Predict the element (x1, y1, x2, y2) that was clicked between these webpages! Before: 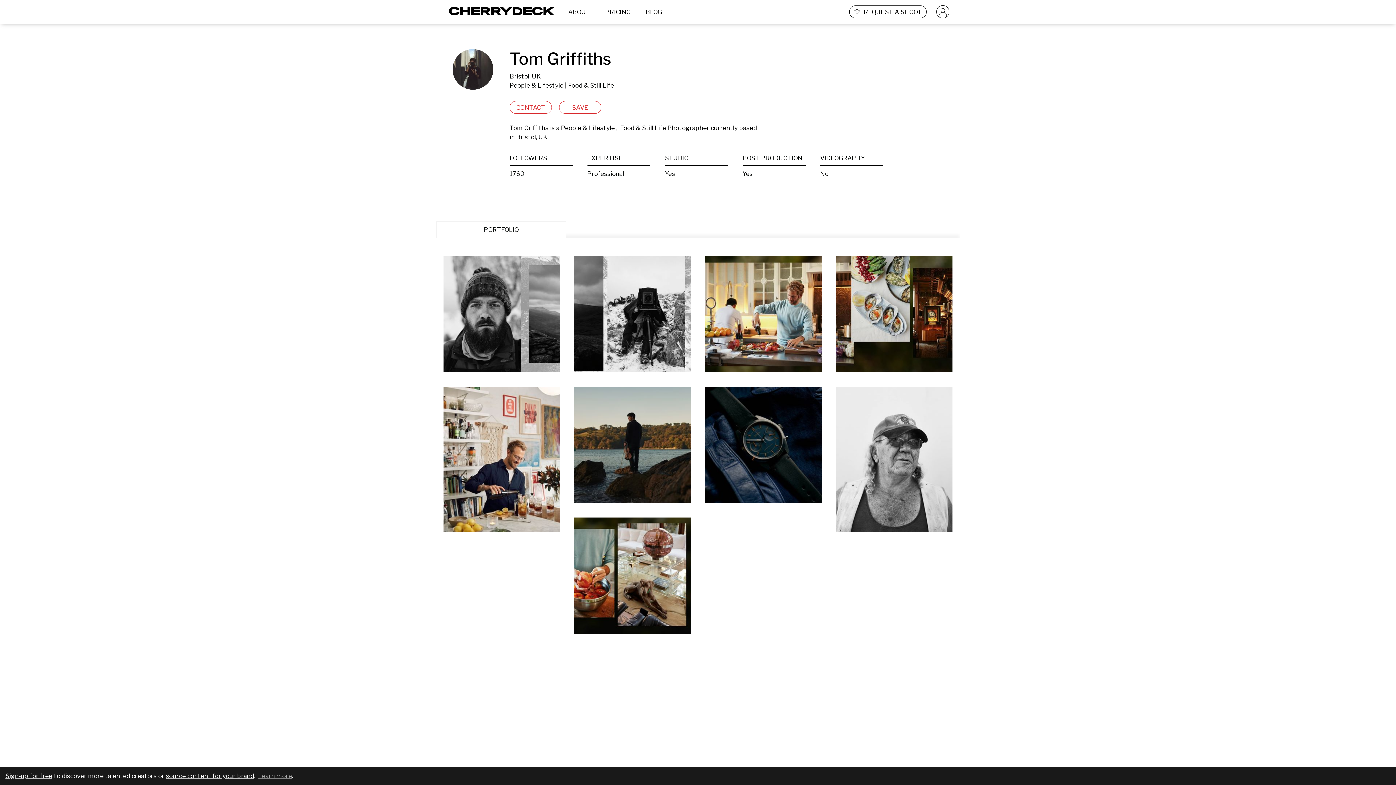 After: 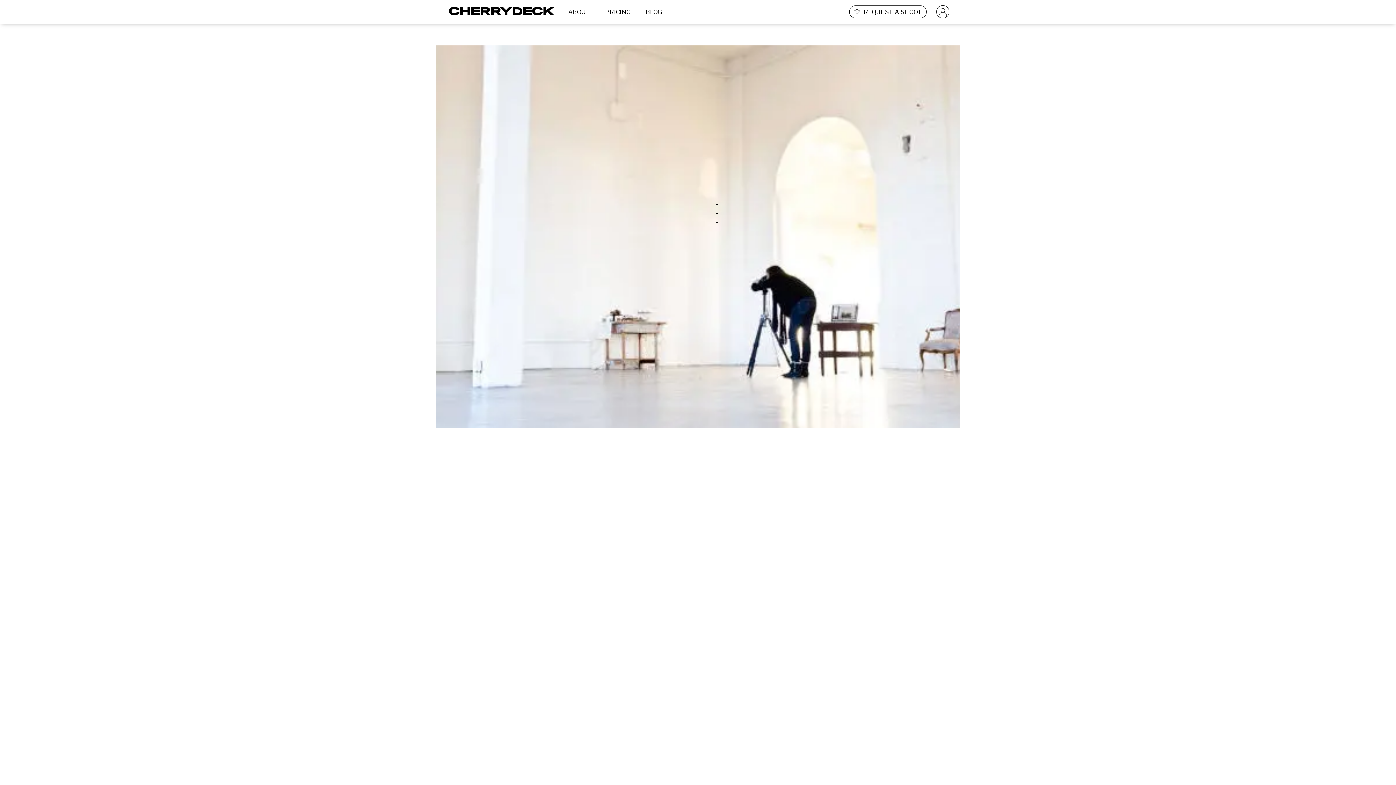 Action: label: source content for your brand bbox: (165, 772, 254, 781)